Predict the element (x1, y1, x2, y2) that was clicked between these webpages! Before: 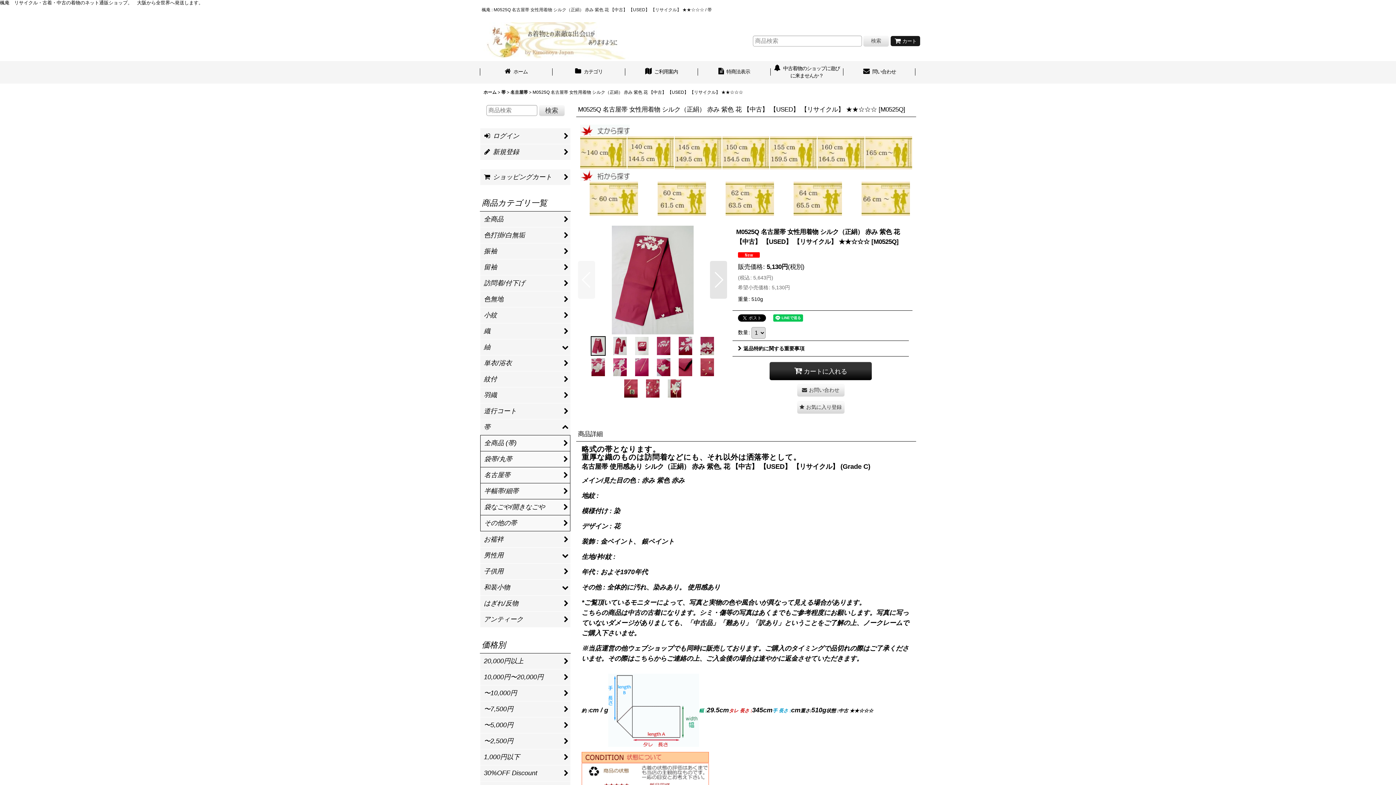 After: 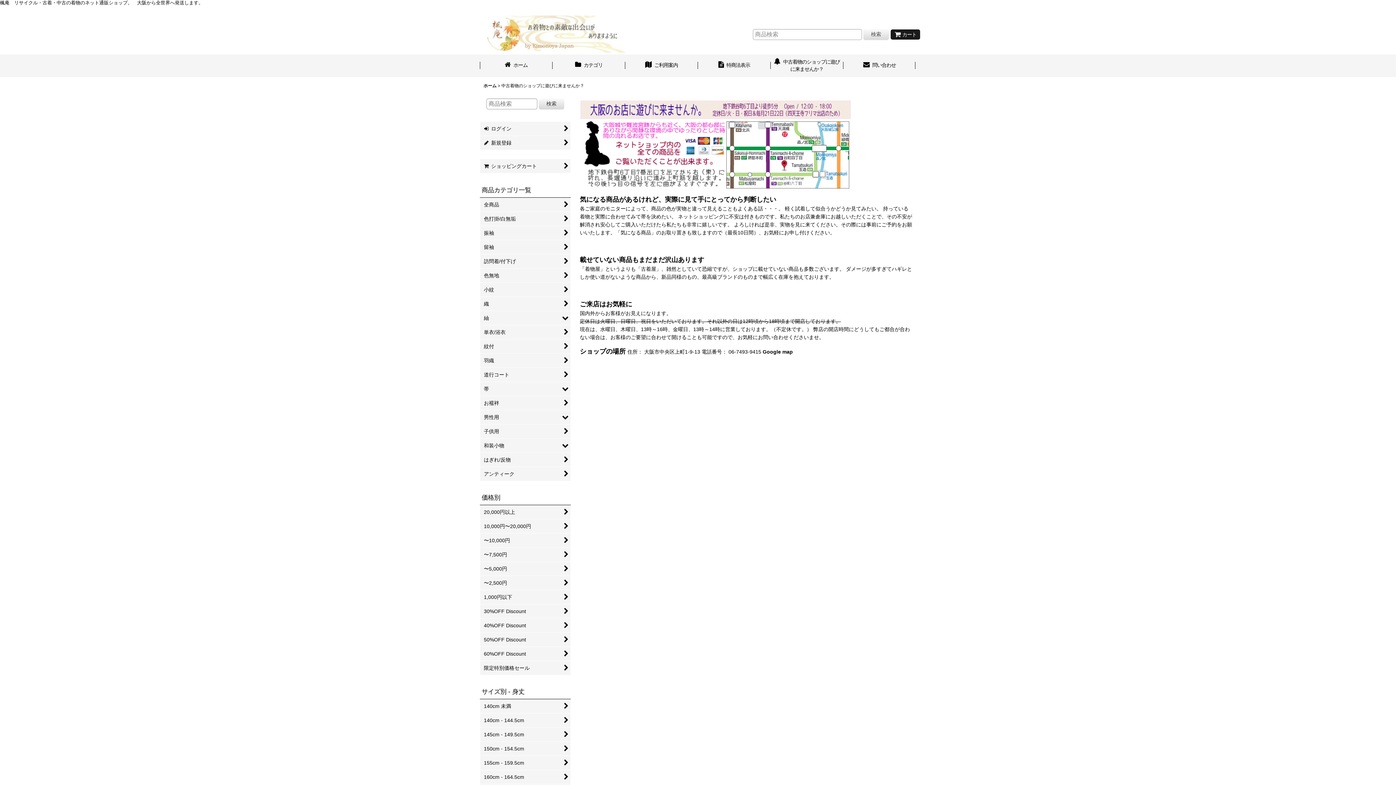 Action: bbox: (770, 61, 843, 83) label:  中古着物のショップに遊びに来ませんか？